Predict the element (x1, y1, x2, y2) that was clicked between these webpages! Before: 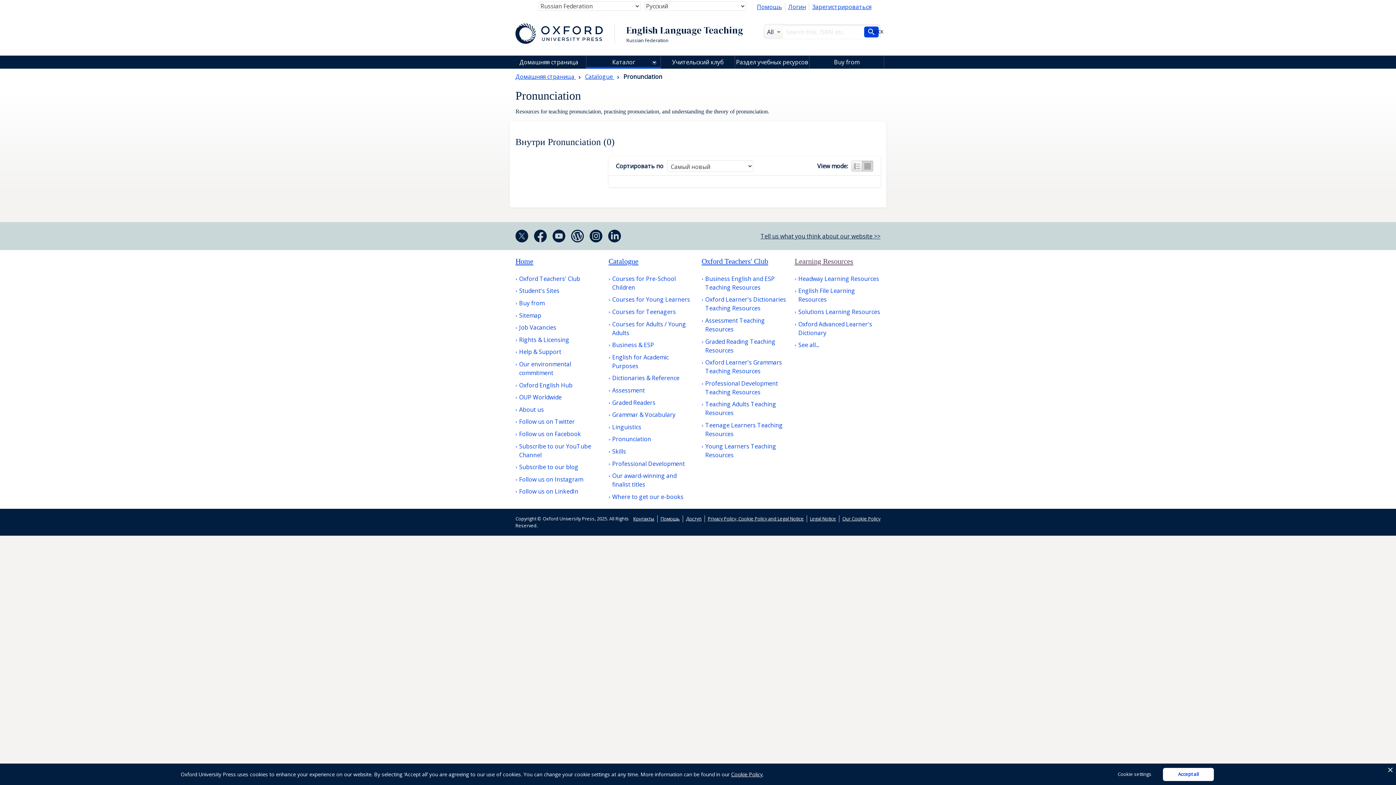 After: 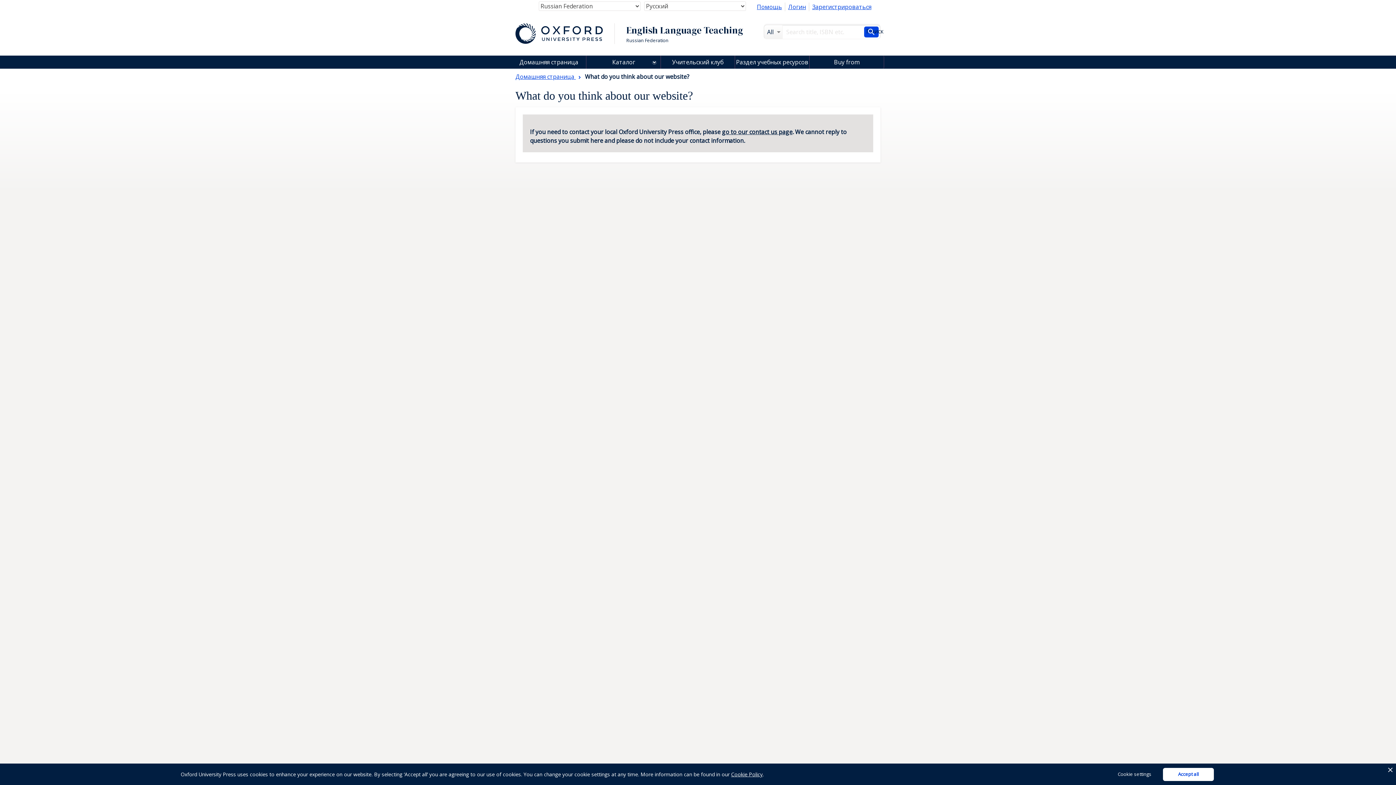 Action: bbox: (760, 232, 880, 240) label: Tell us what you think about our website >>